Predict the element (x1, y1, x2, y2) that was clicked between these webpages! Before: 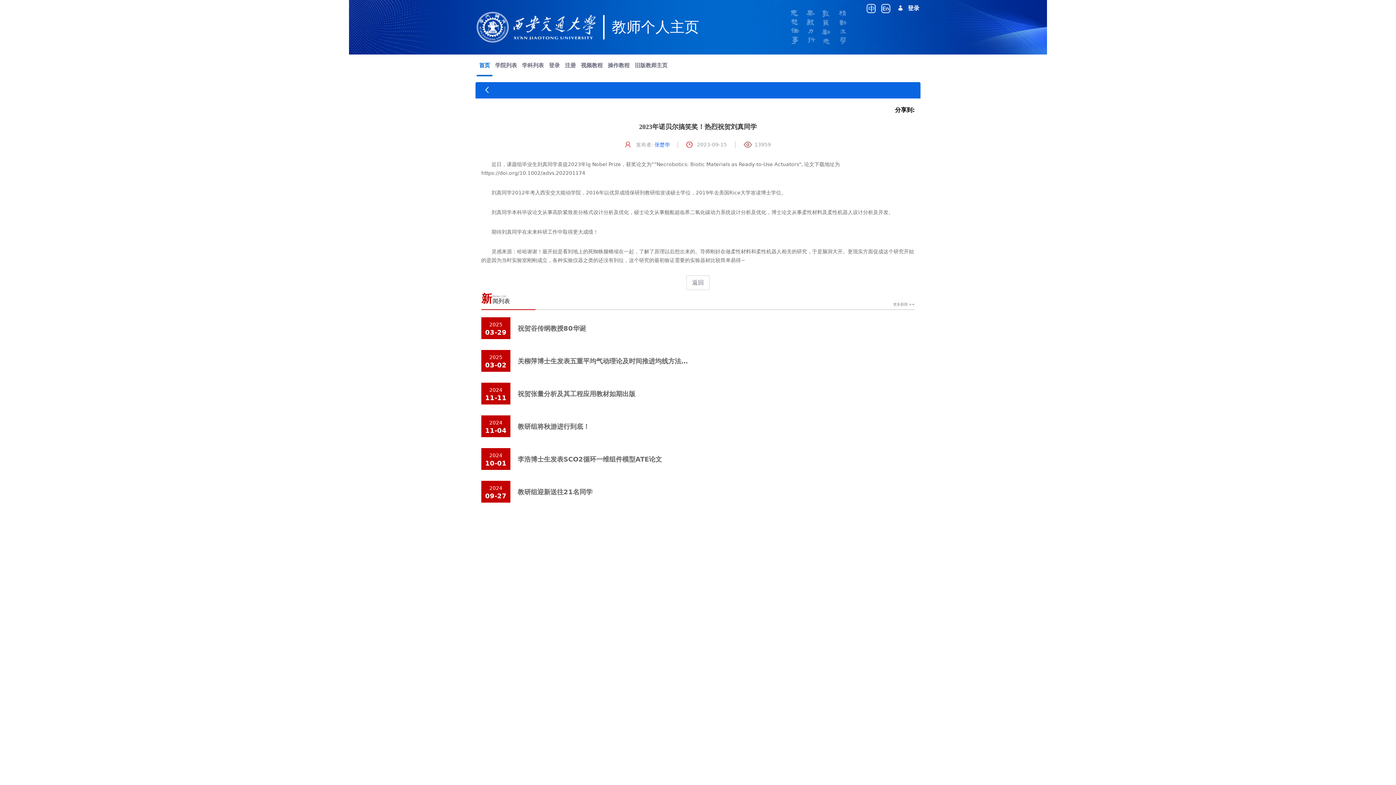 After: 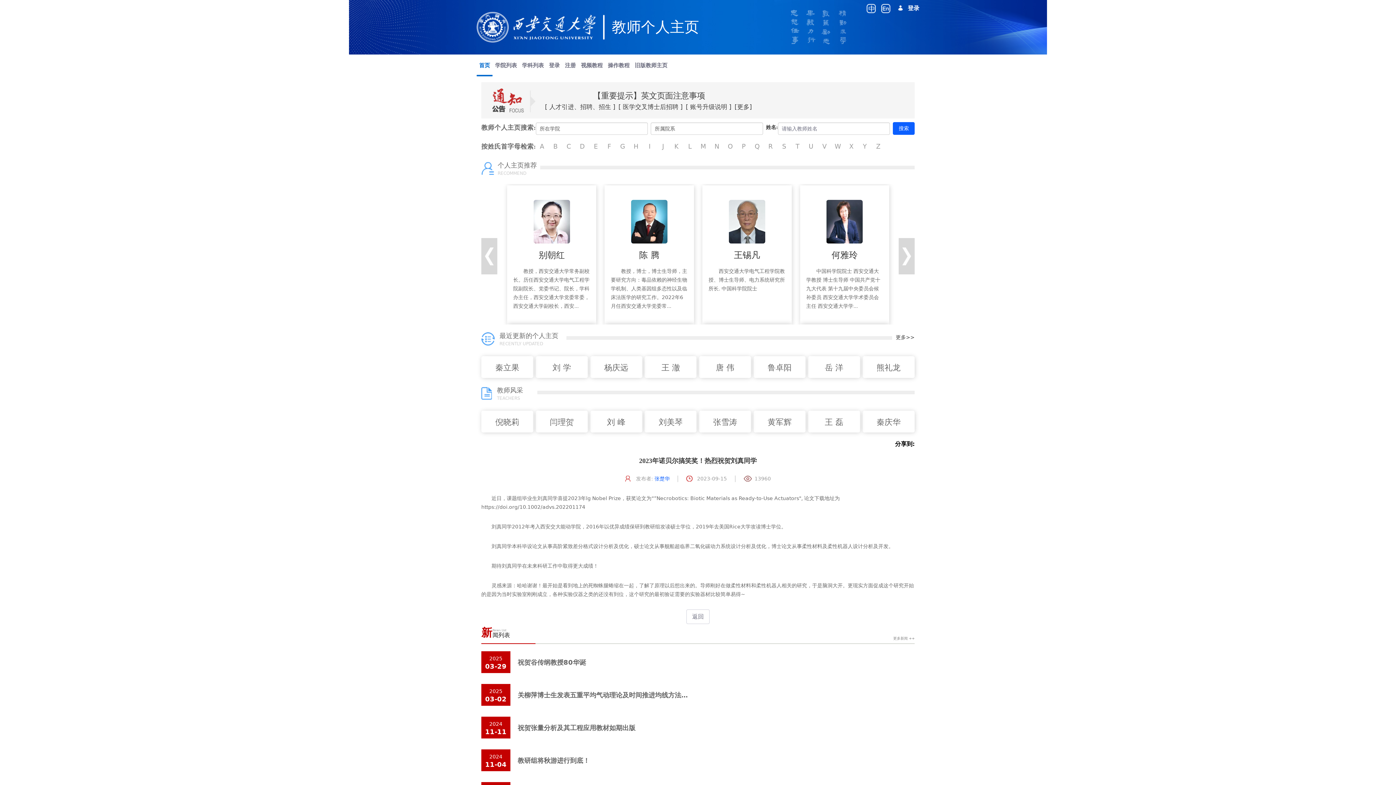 Action: label: null bbox: (481, 81, 492, 93)